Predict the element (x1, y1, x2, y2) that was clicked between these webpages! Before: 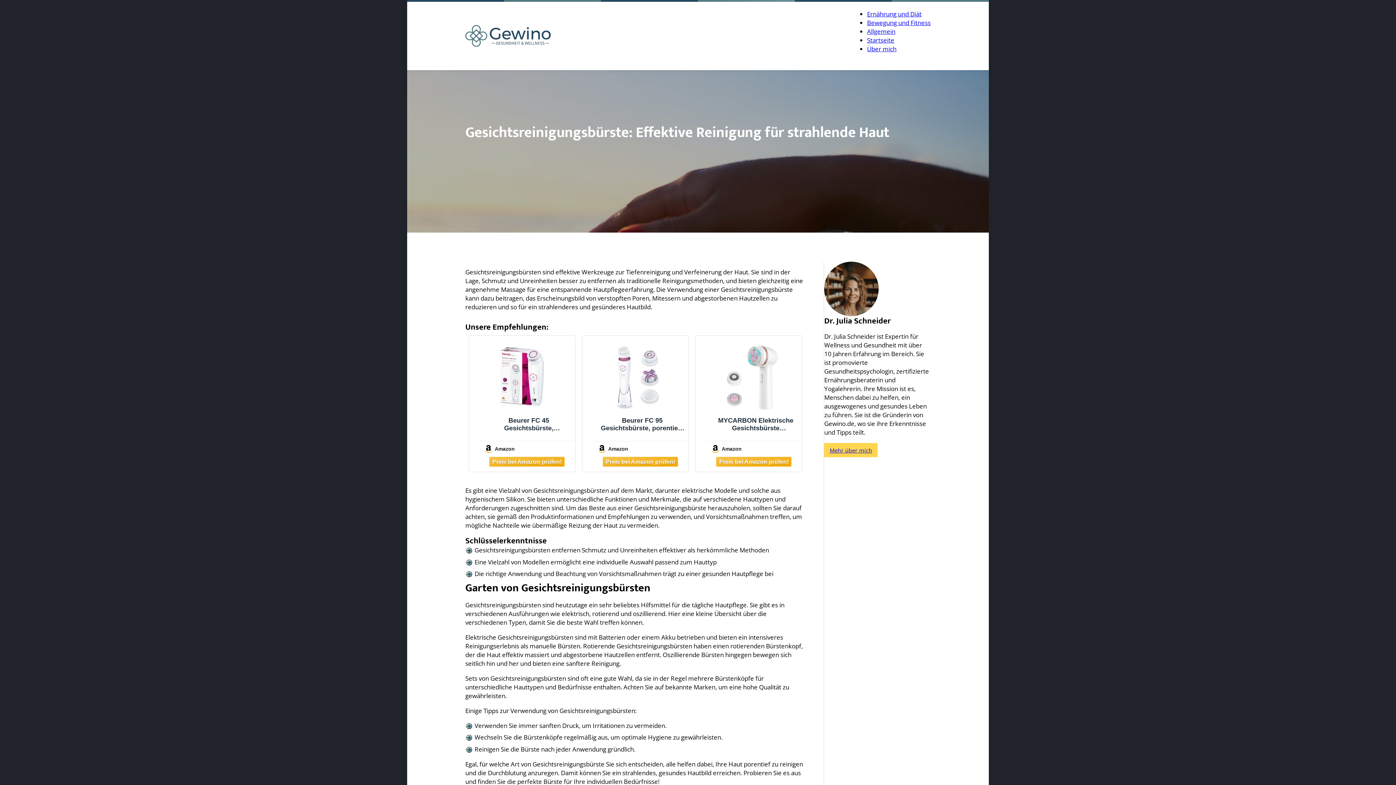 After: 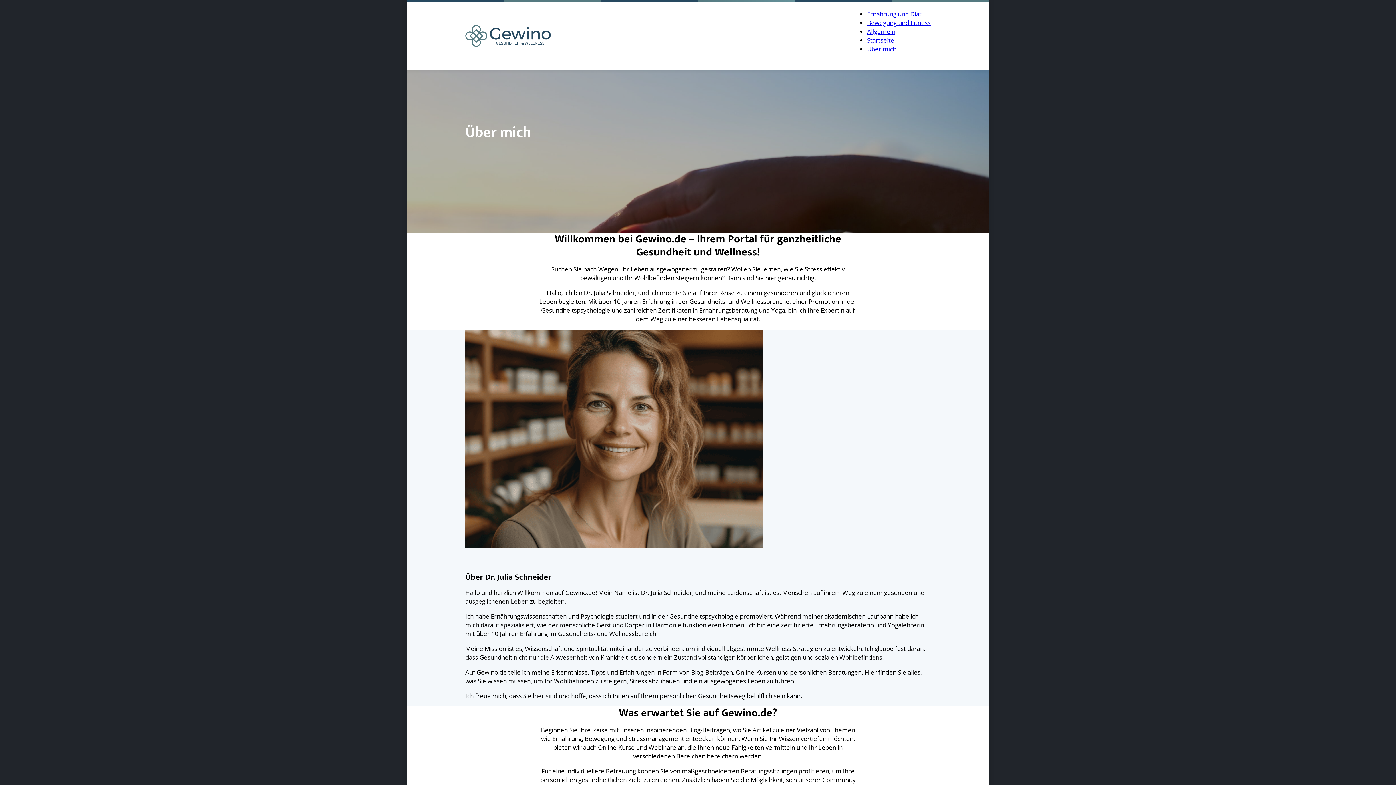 Action: label: Über mich bbox: (867, 44, 896, 53)